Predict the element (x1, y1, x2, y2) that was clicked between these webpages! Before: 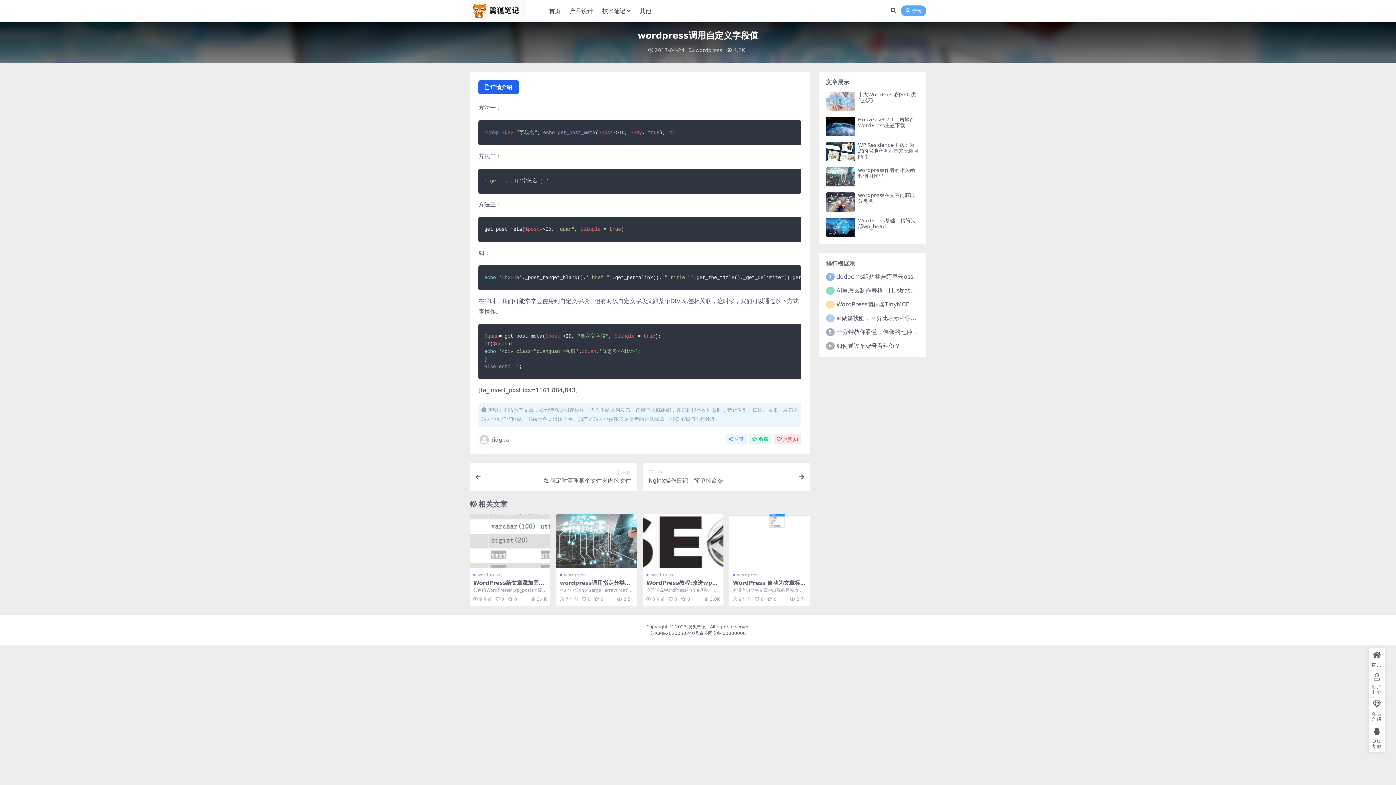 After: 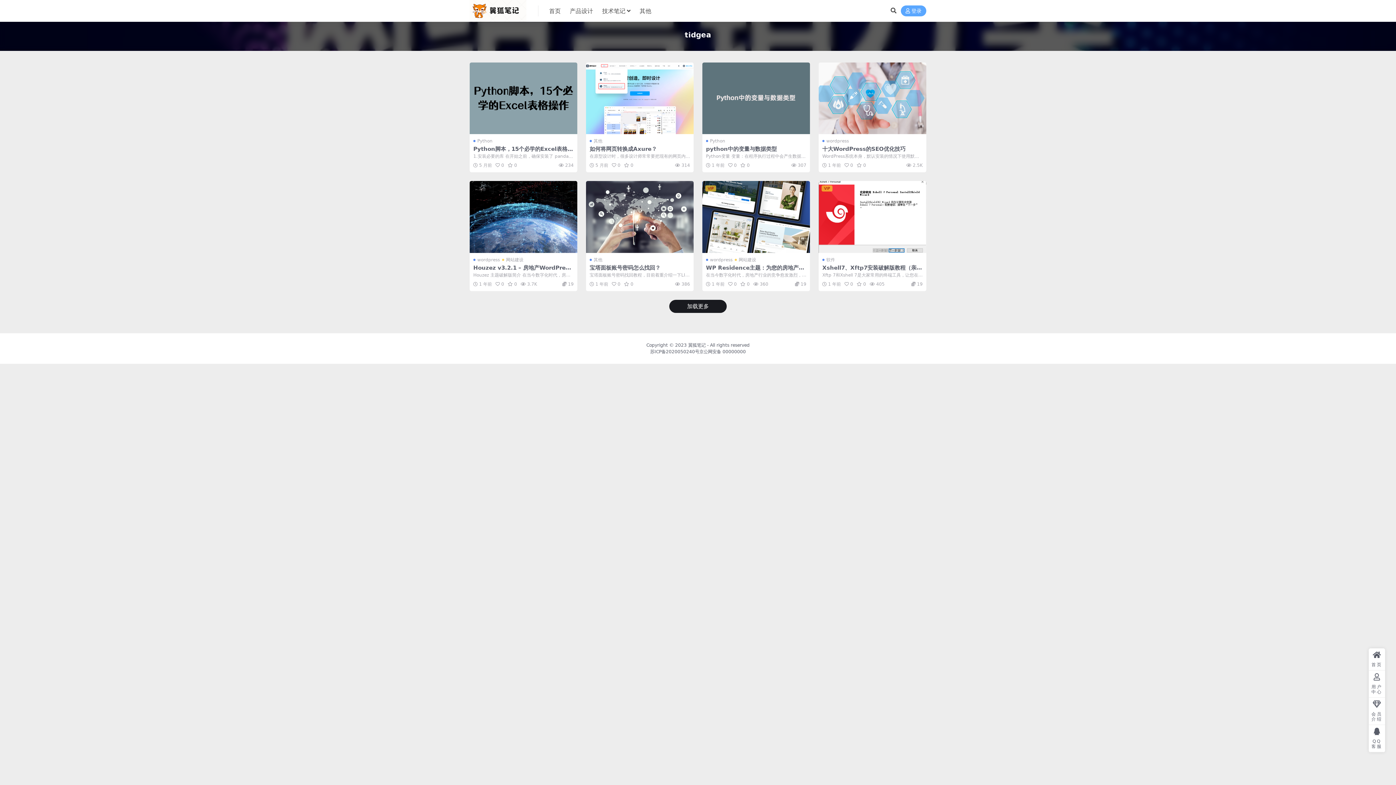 Action: bbox: (478, 434, 509, 445) label: tidgea